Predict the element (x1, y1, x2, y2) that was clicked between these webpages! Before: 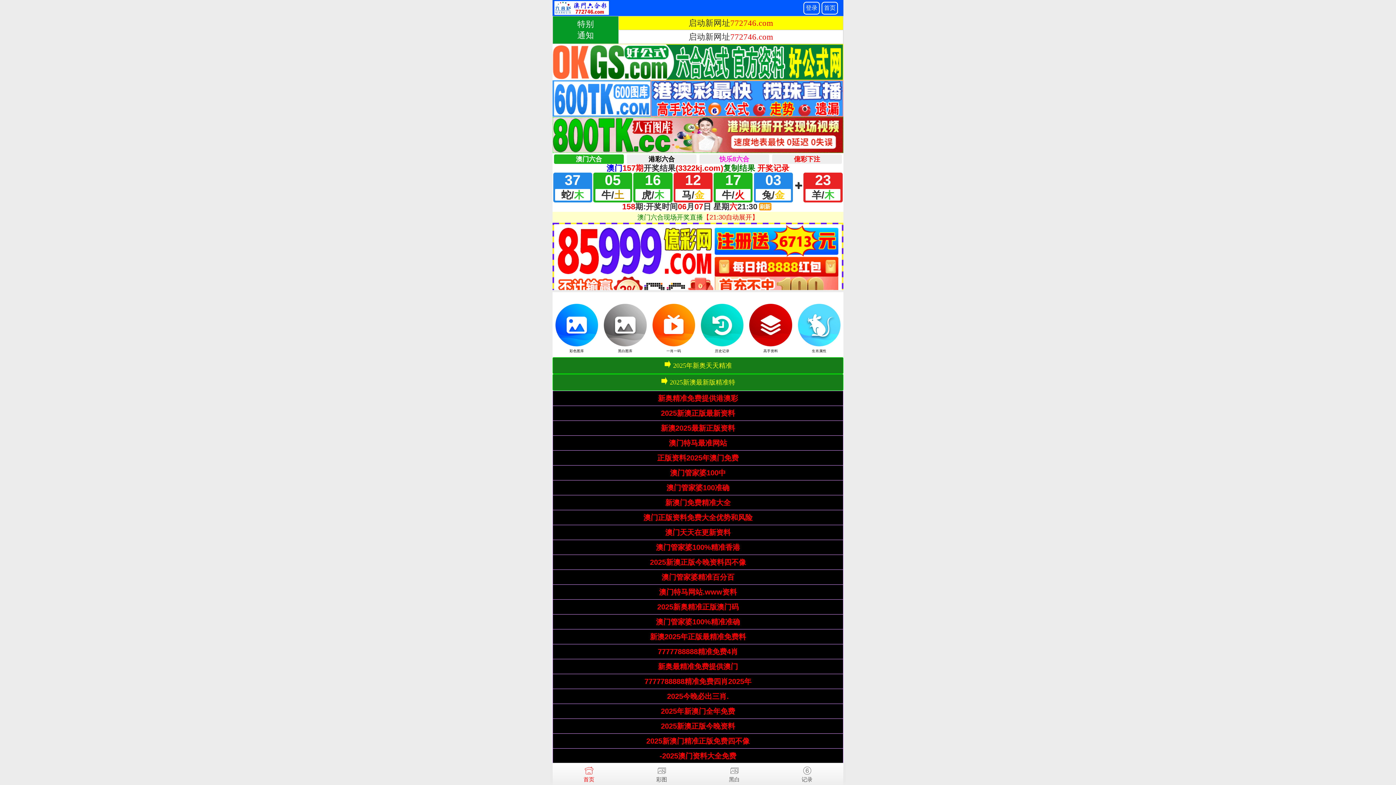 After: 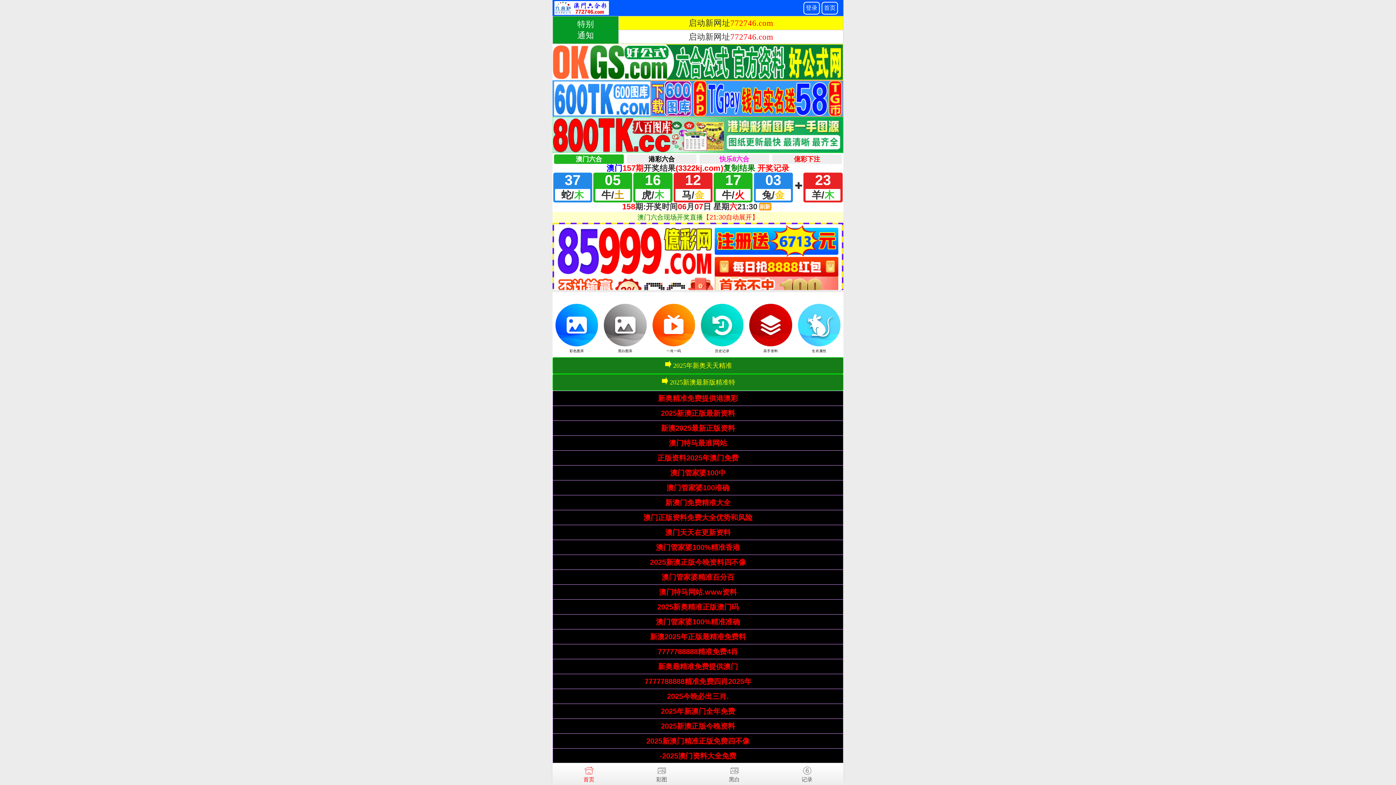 Action: bbox: (656, 618, 740, 626) label: 澳门管家婆100%精准准确